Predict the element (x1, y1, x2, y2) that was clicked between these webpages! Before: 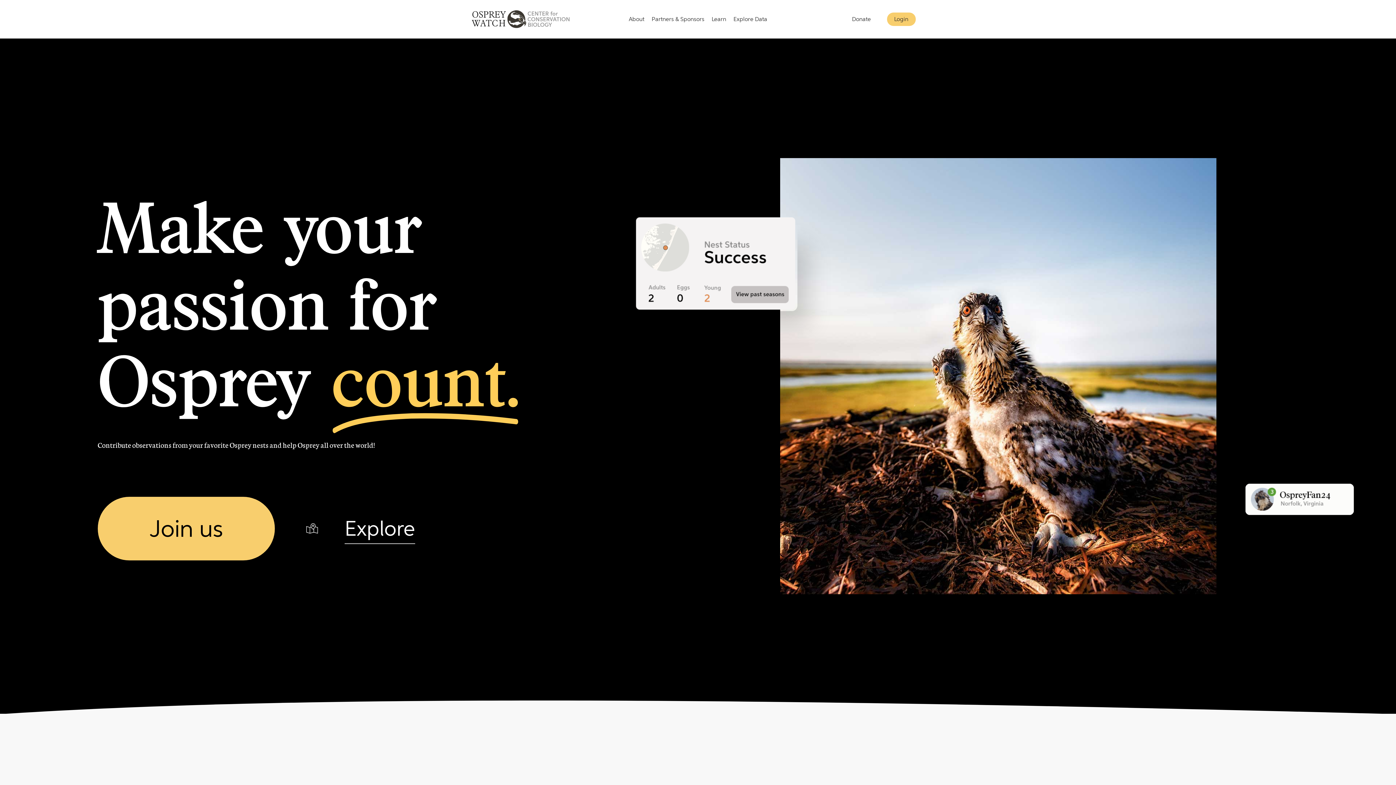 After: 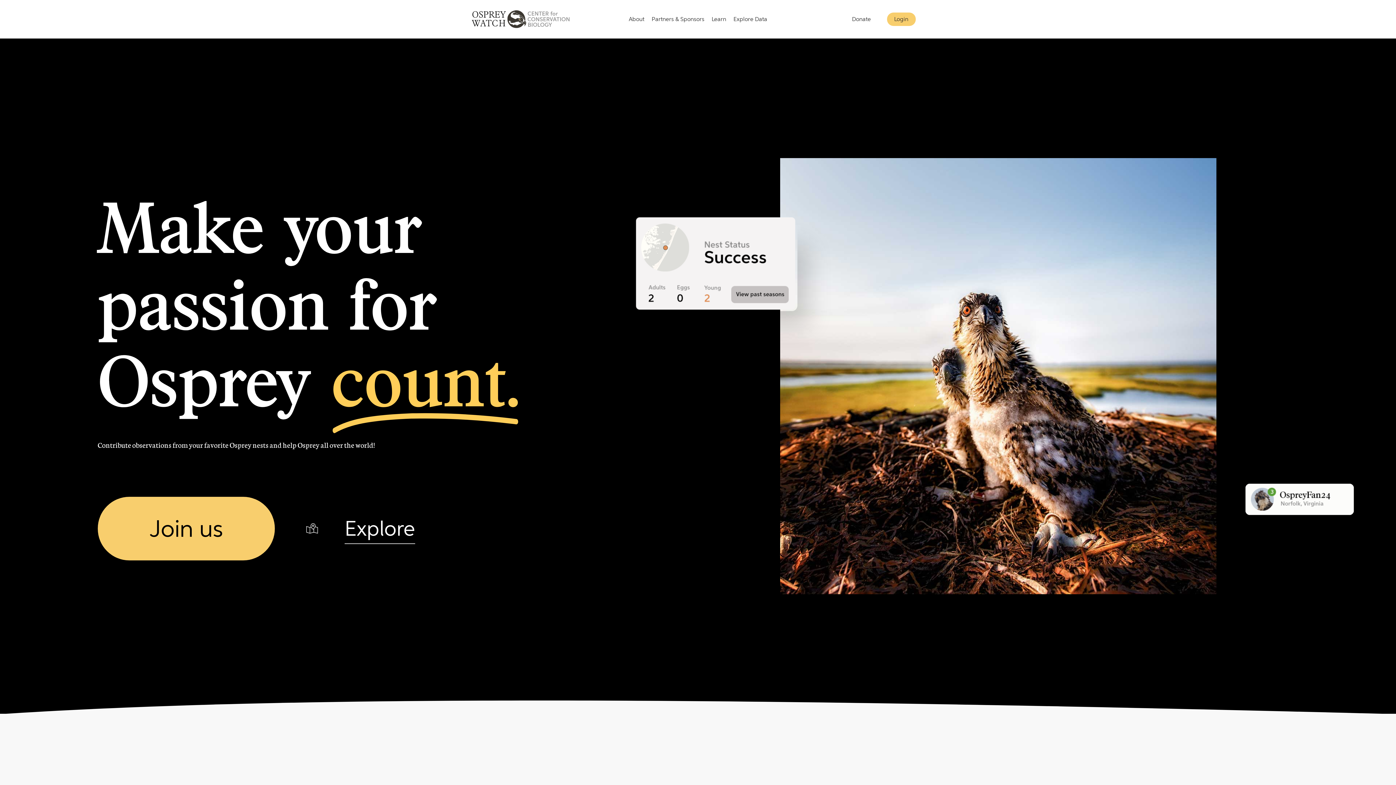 Action: bbox: (471, 10, 570, 28)